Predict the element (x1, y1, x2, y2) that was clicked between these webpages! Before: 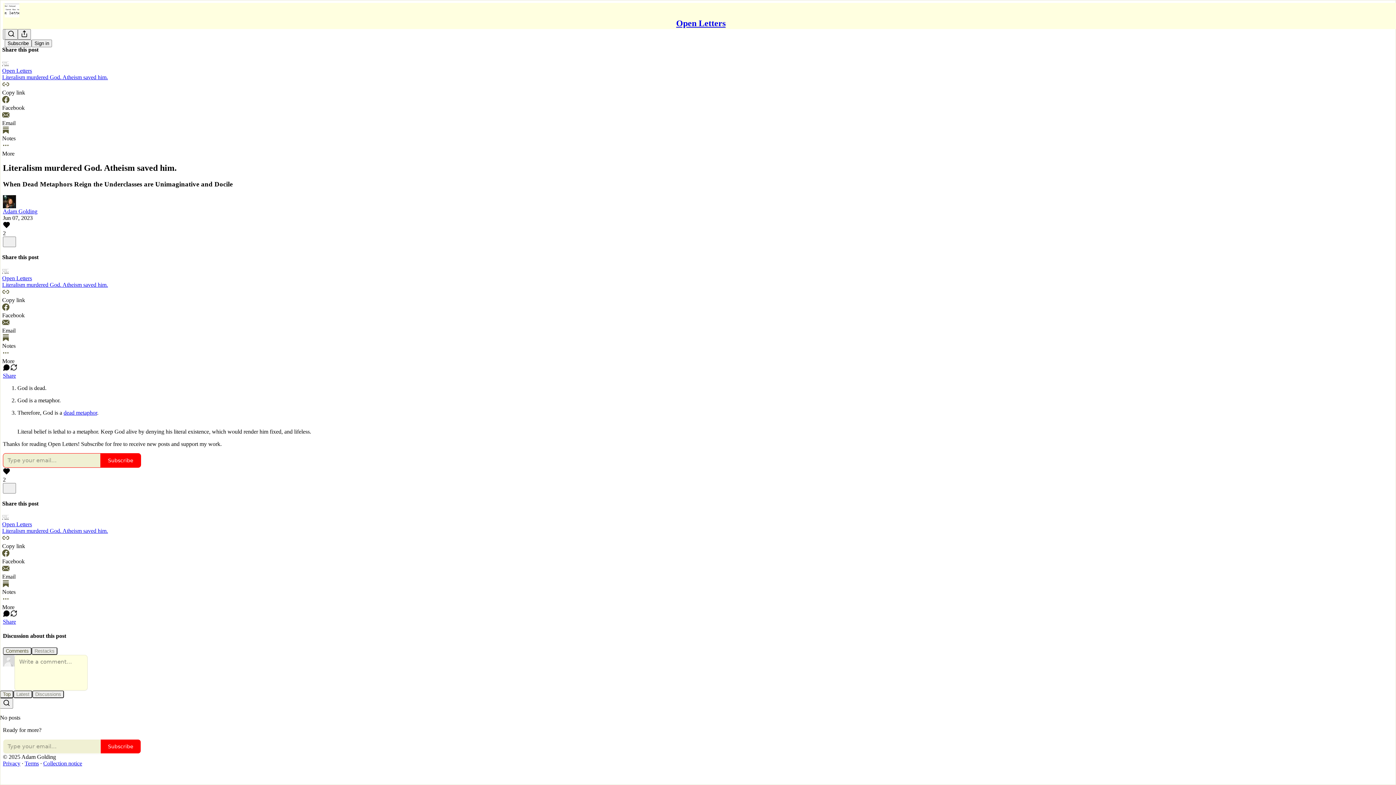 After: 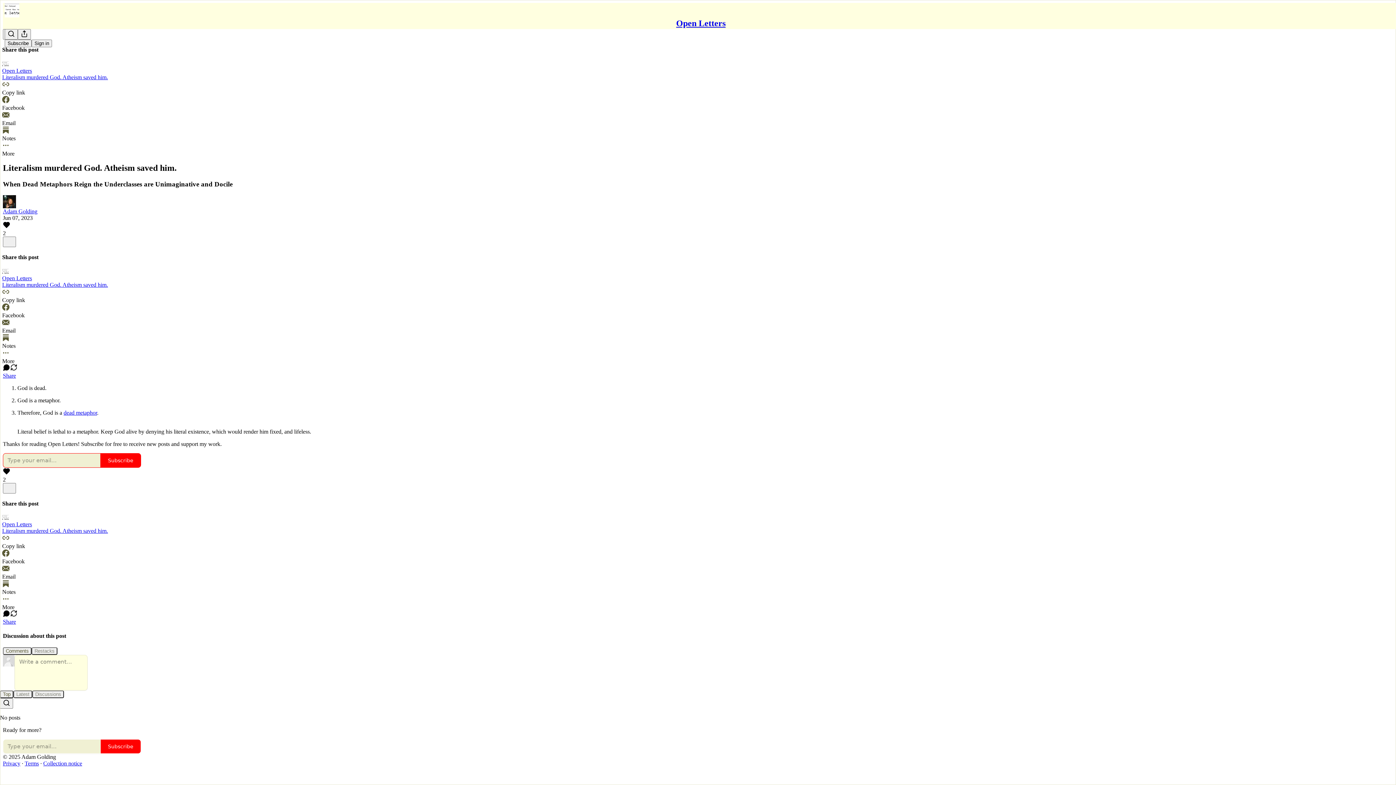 Action: label: Like (2) bbox: (2, 223, 1393, 236)